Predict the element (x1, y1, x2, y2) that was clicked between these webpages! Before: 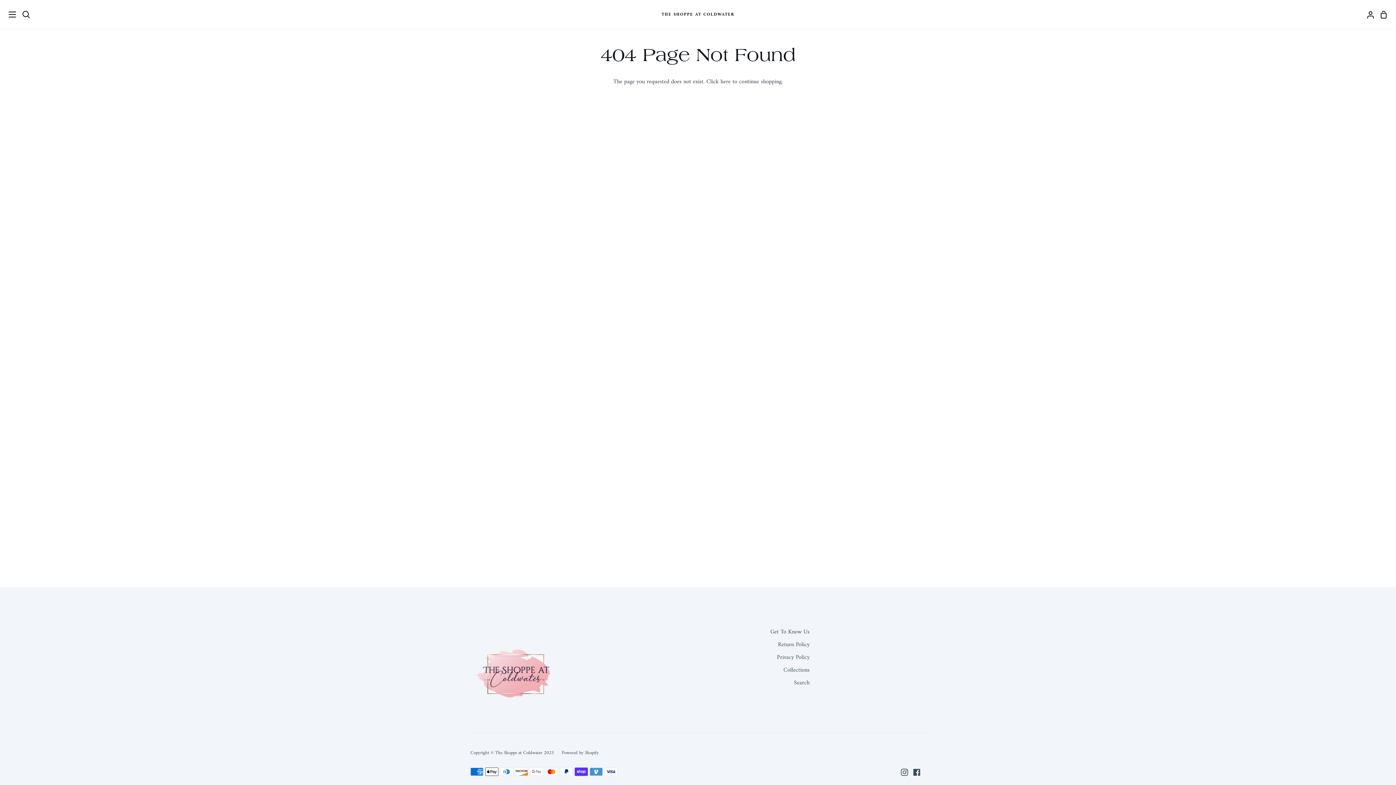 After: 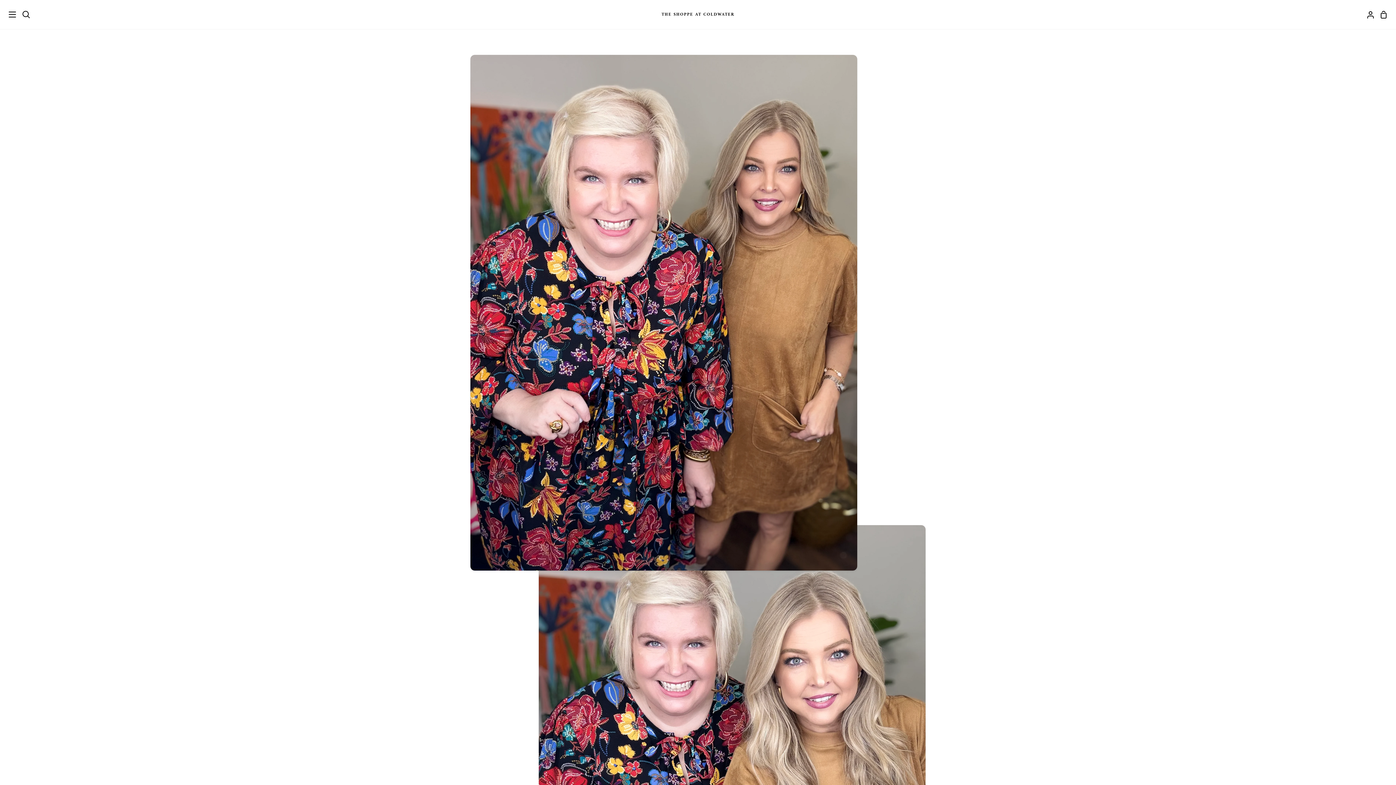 Action: label: Get To Know Us bbox: (770, 627, 809, 637)